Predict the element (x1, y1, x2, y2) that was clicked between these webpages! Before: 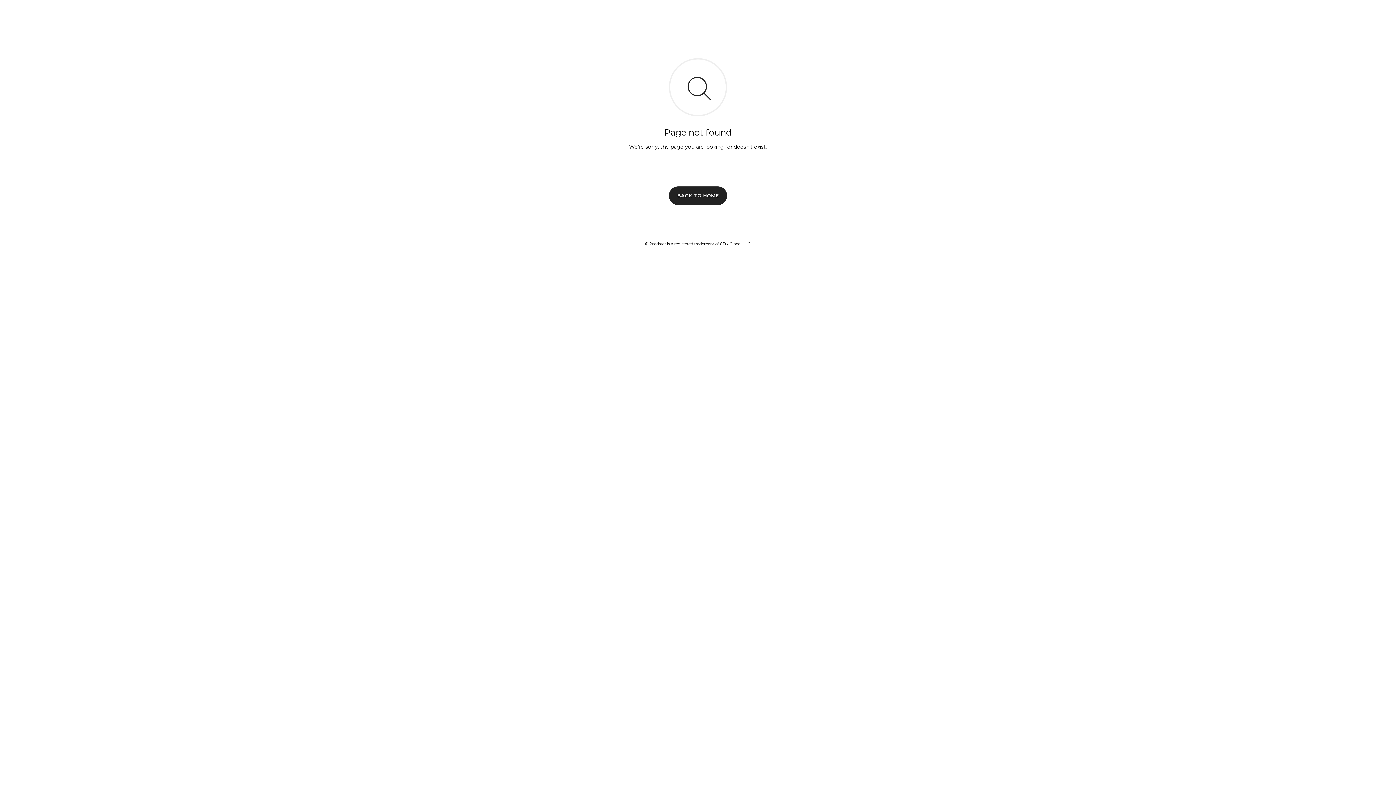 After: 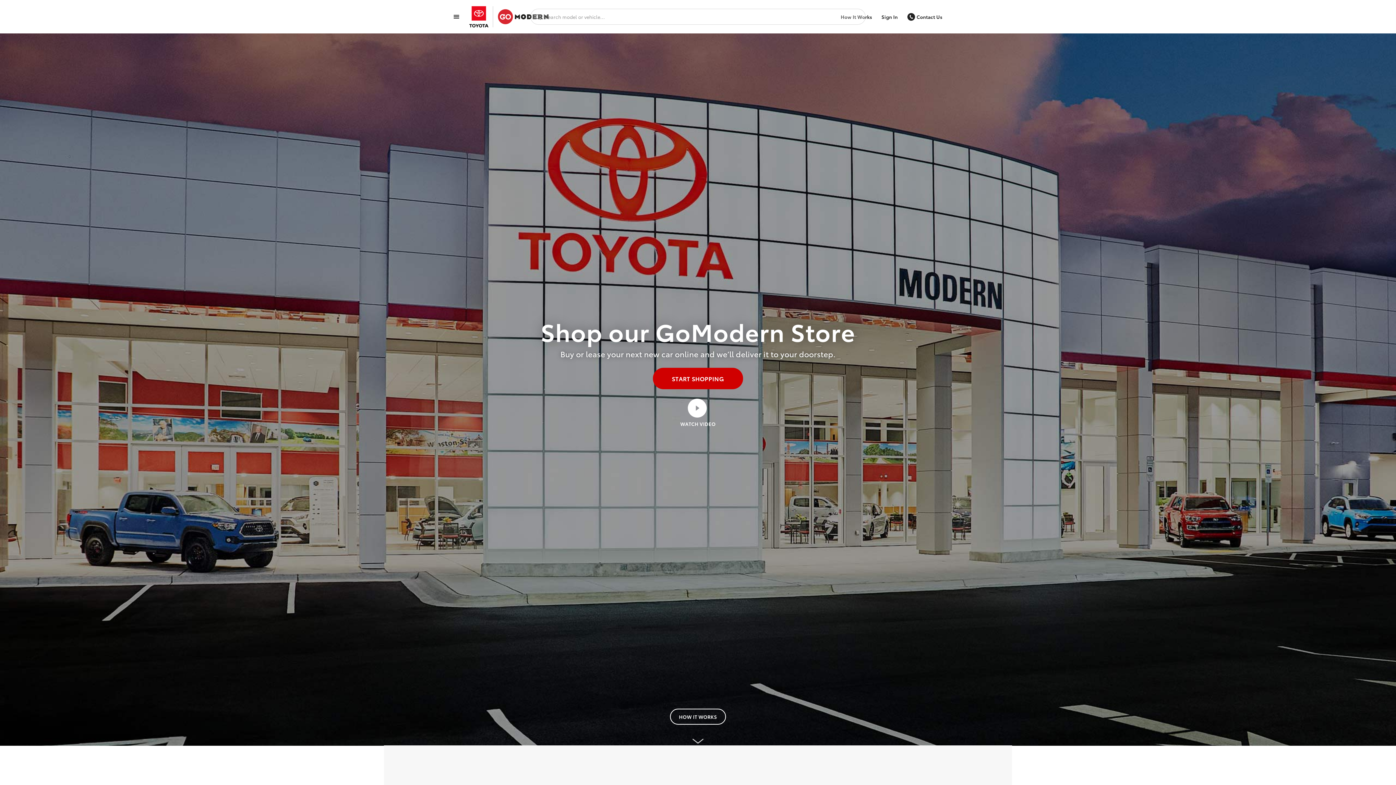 Action: label: BACK TO HOME bbox: (669, 186, 727, 204)